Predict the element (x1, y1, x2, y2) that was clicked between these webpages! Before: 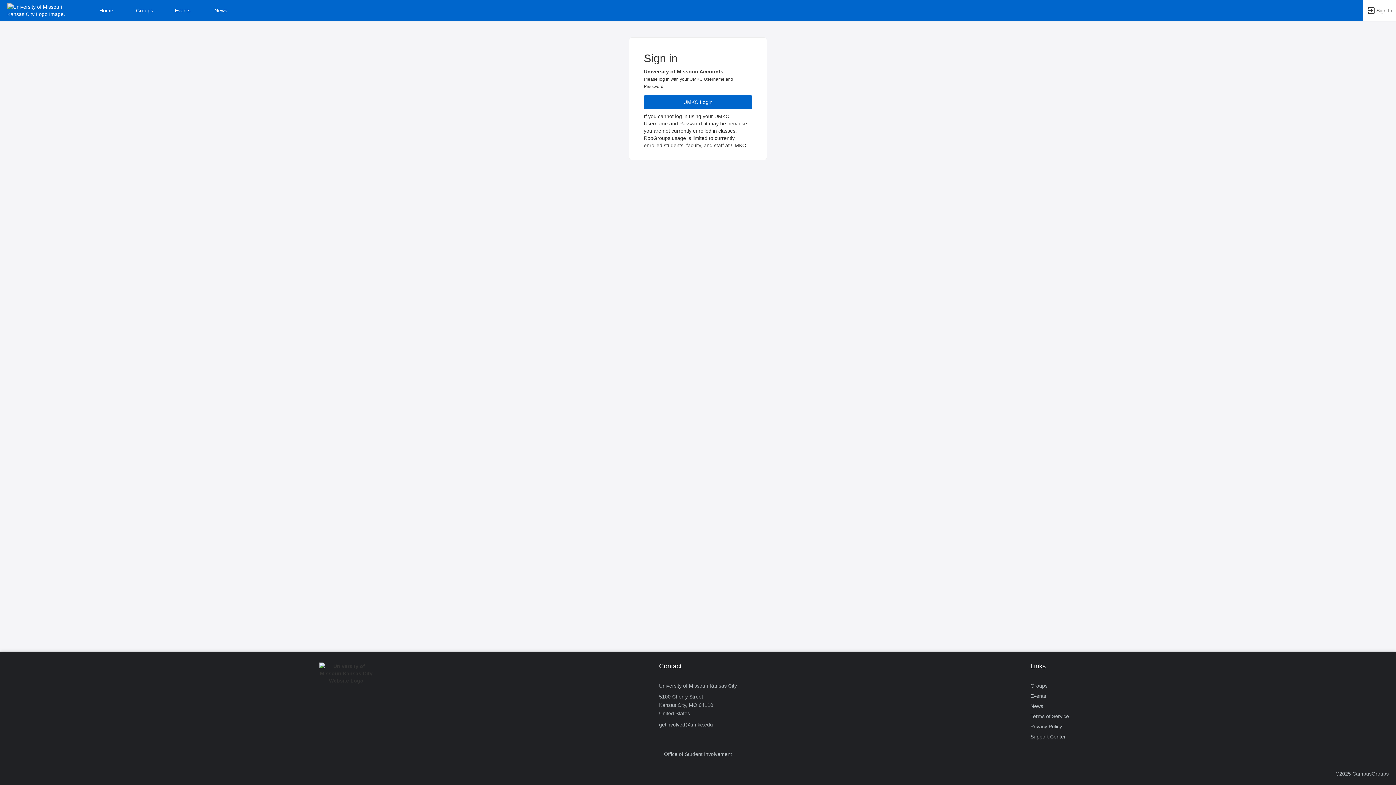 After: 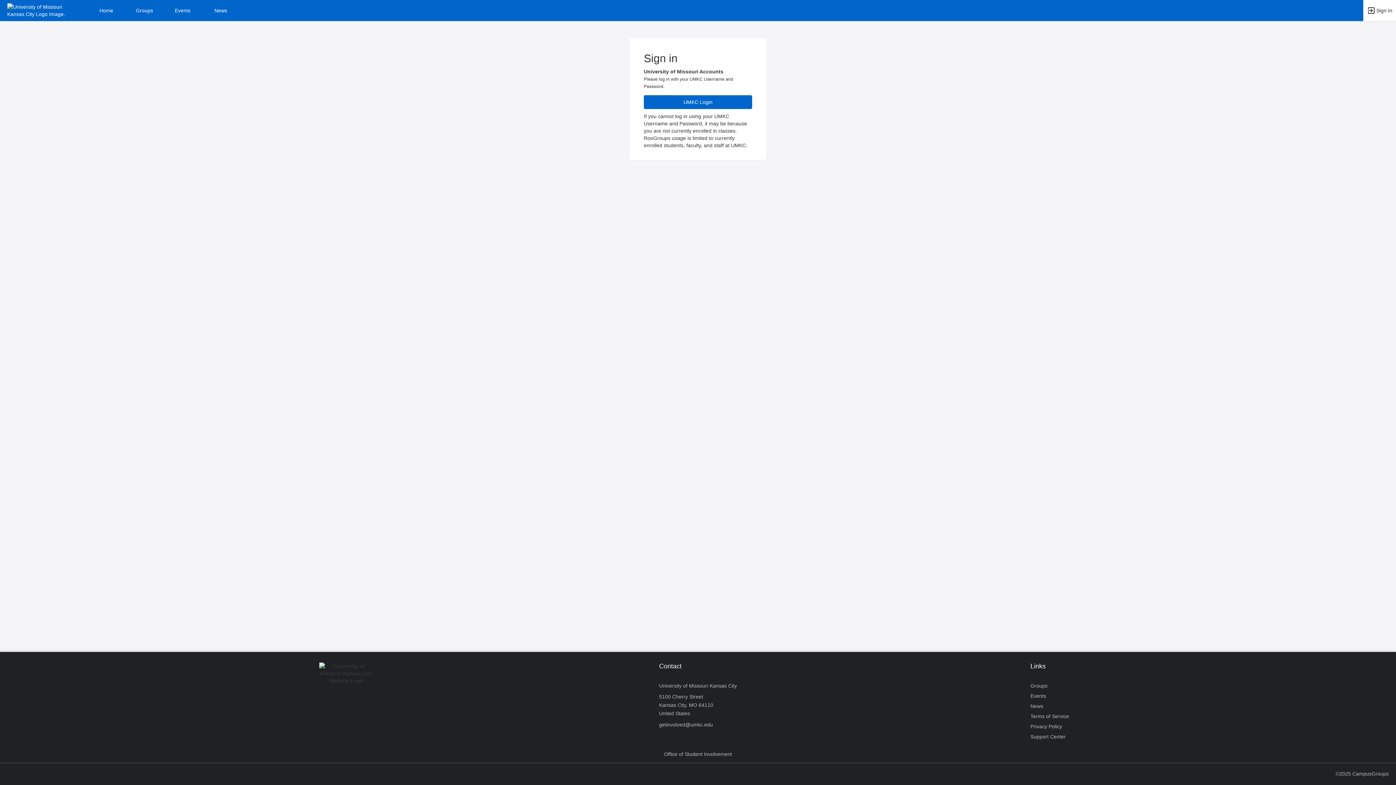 Action: bbox: (1363, 0, 1396, 21) label: Sign In Section